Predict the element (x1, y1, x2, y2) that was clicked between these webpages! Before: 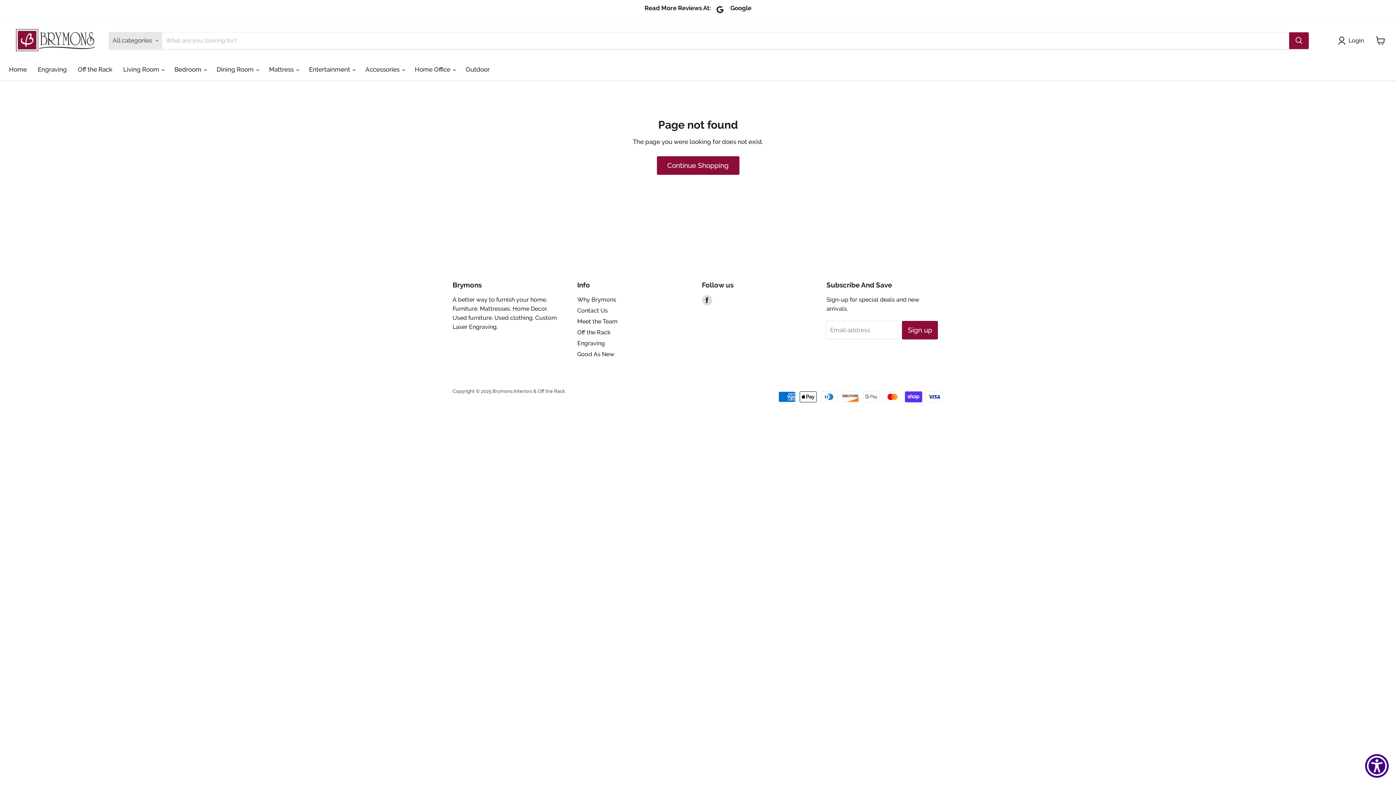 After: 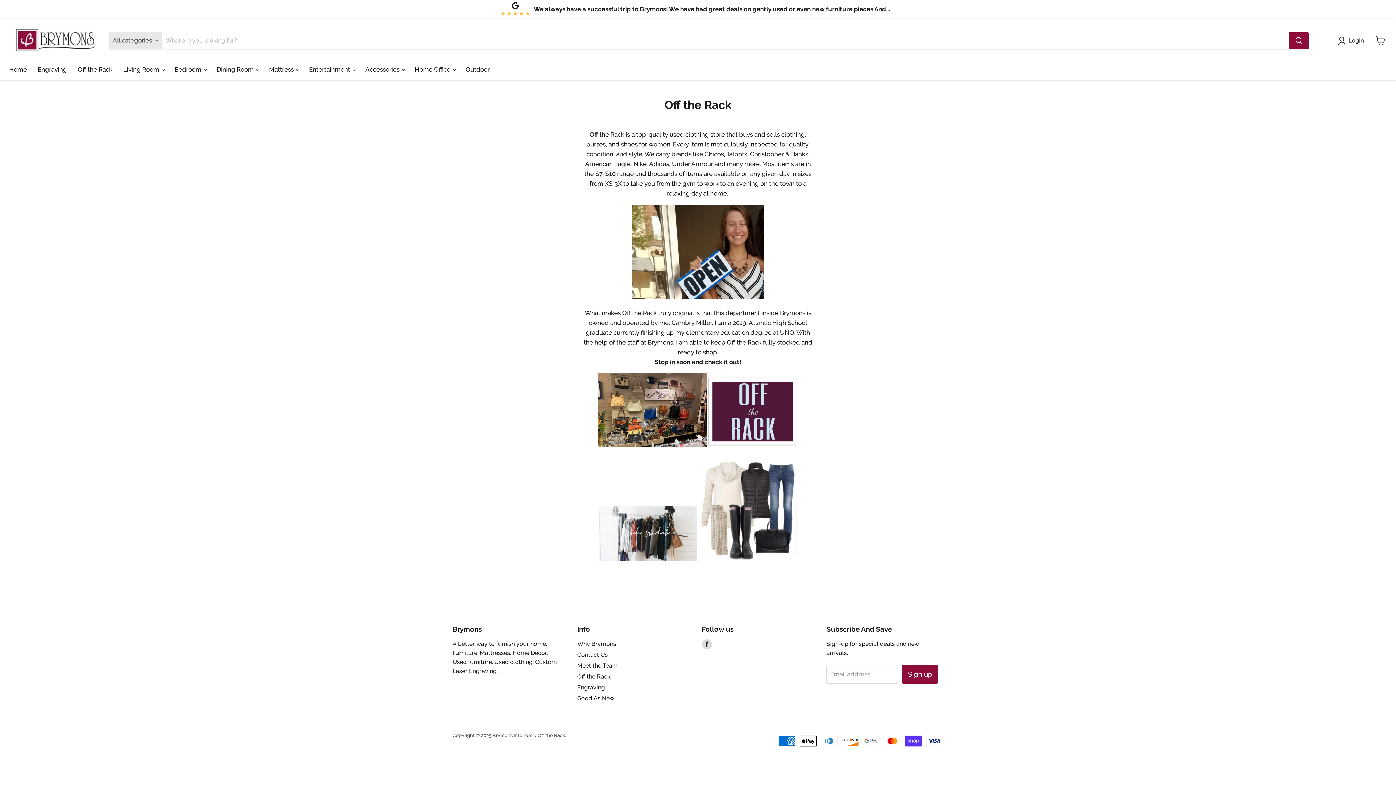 Action: label: Off the Rack bbox: (577, 329, 610, 335)